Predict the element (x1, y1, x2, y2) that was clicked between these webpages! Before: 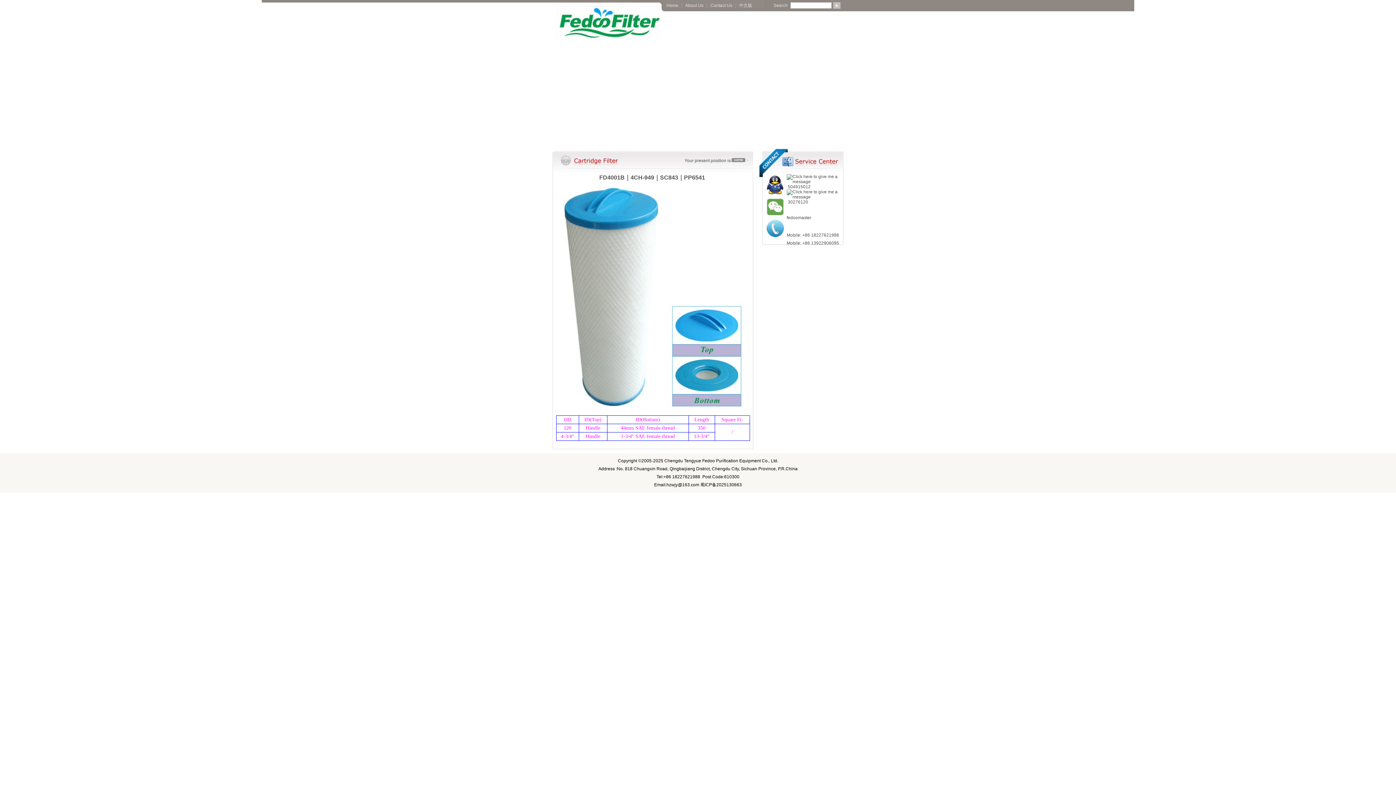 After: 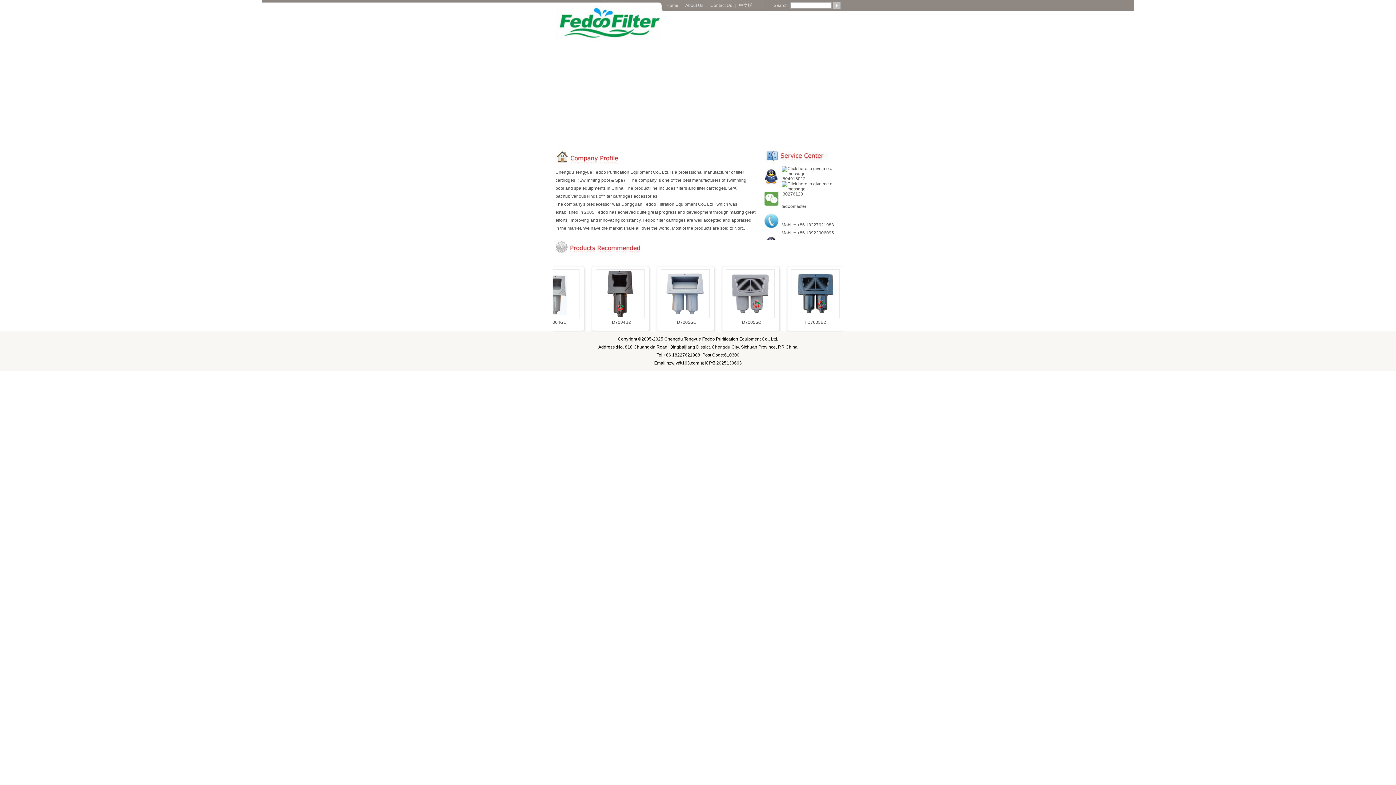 Action: bbox: (552, 40, 660, 45)